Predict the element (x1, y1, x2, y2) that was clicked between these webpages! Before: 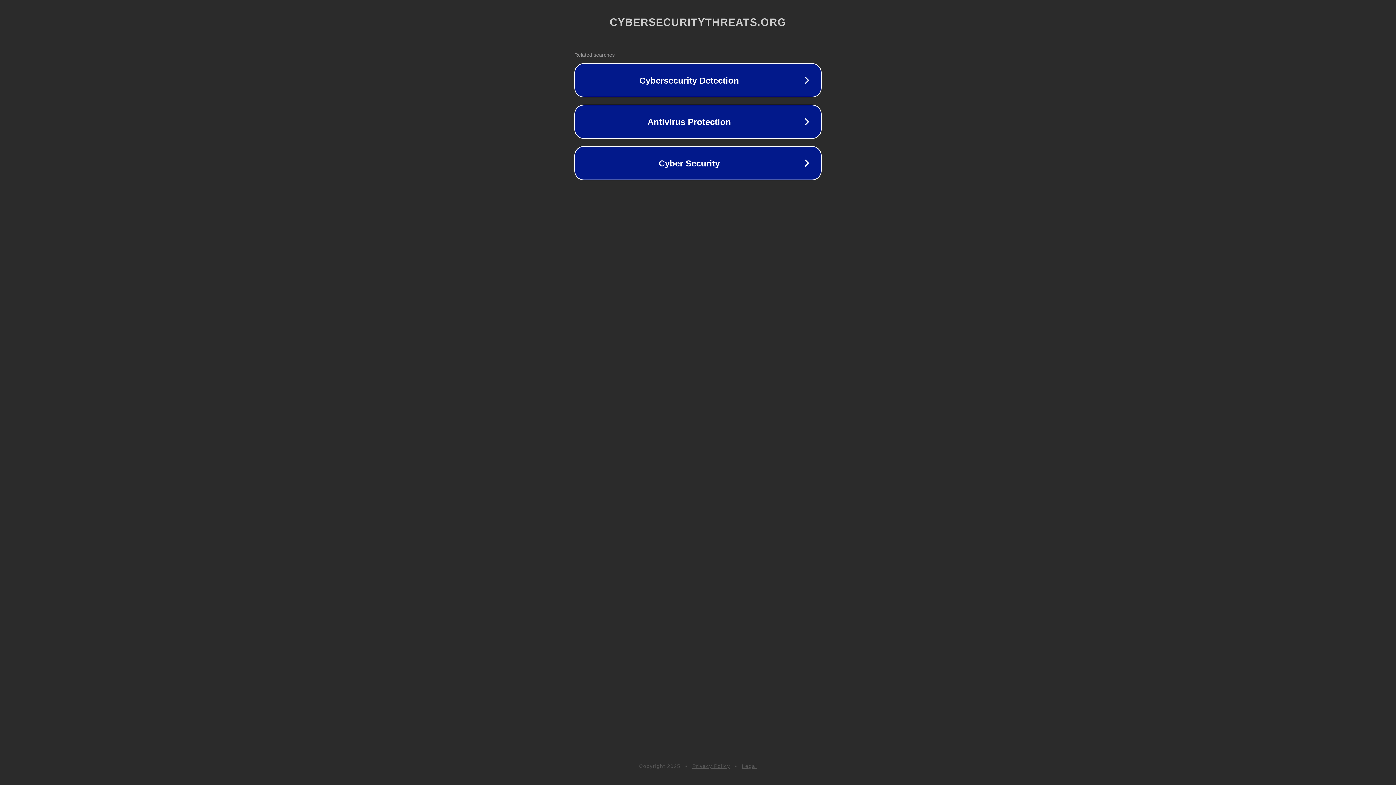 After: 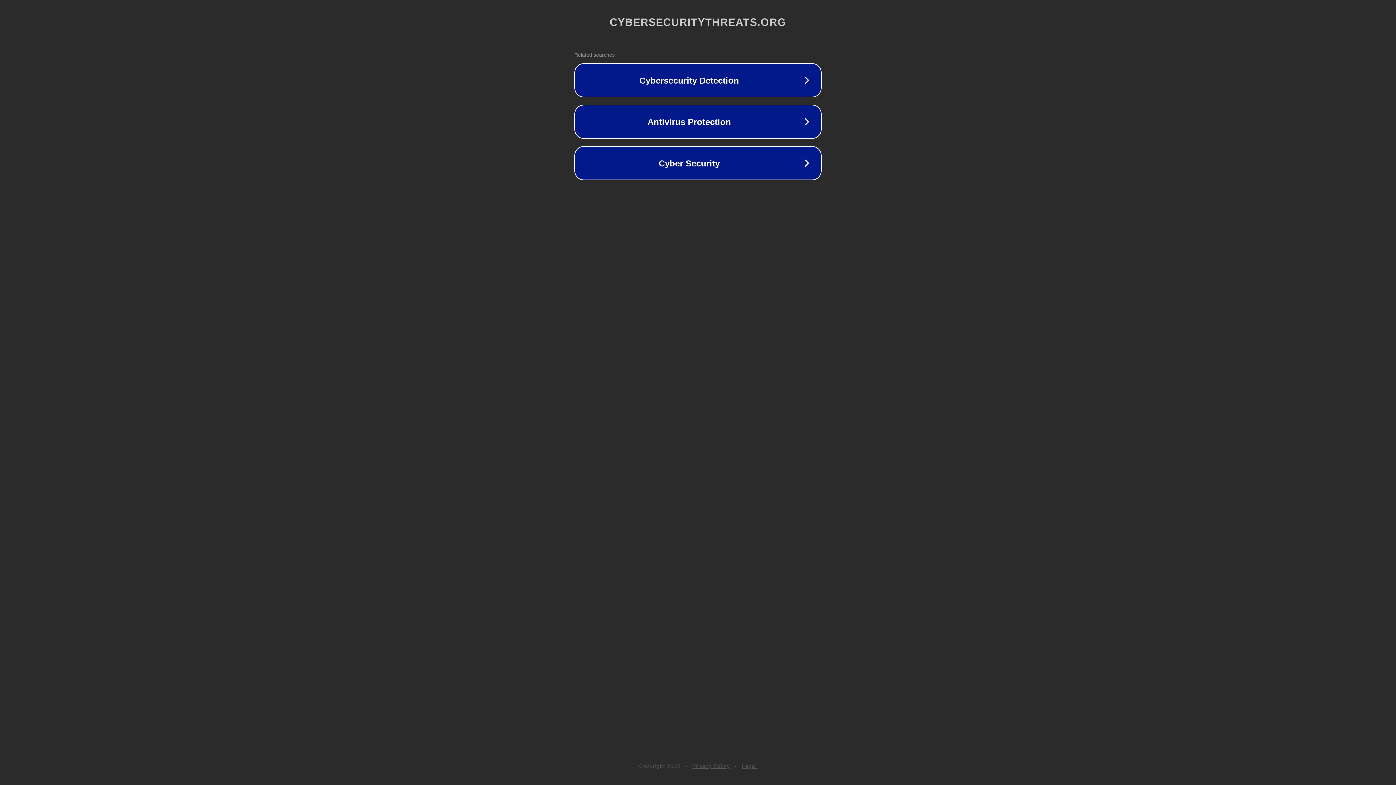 Action: label: Legal bbox: (742, 763, 757, 769)